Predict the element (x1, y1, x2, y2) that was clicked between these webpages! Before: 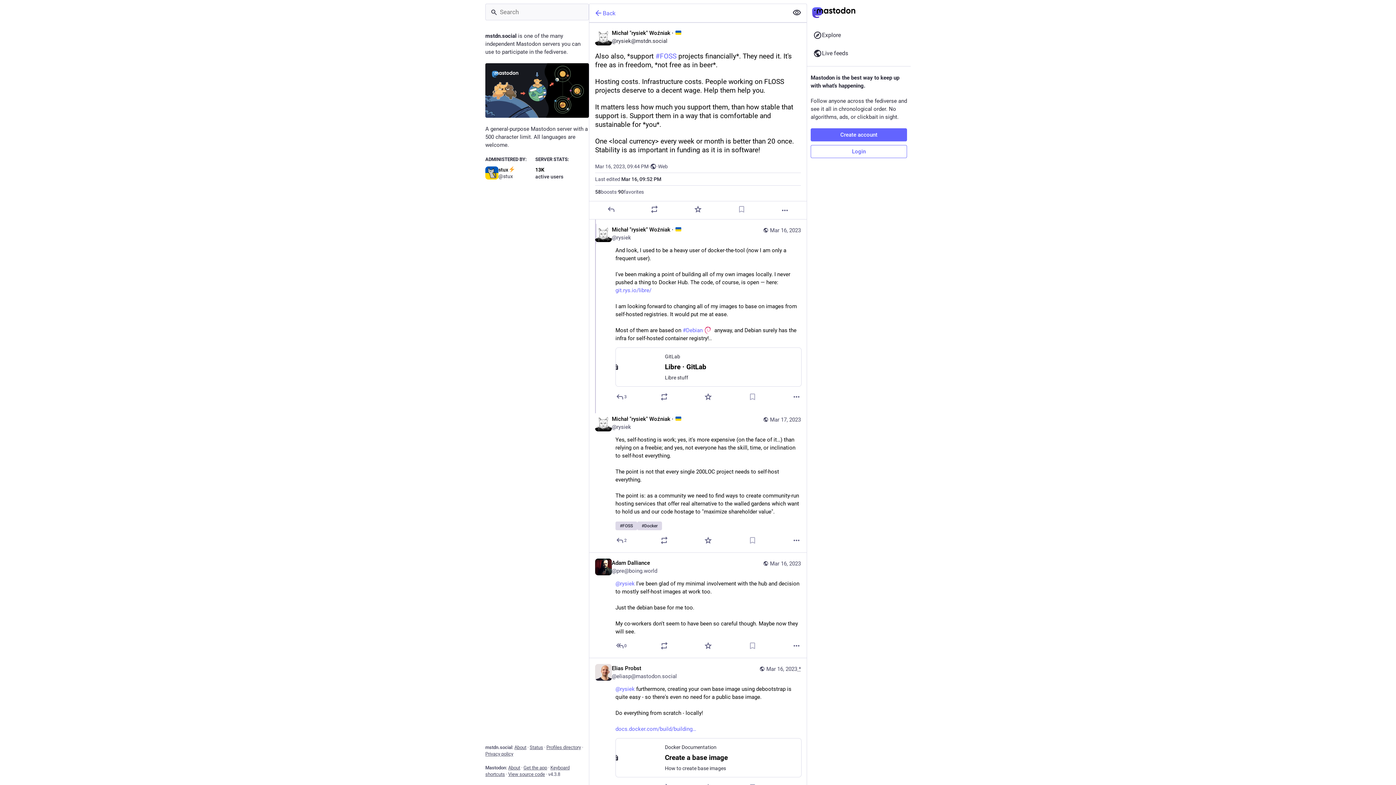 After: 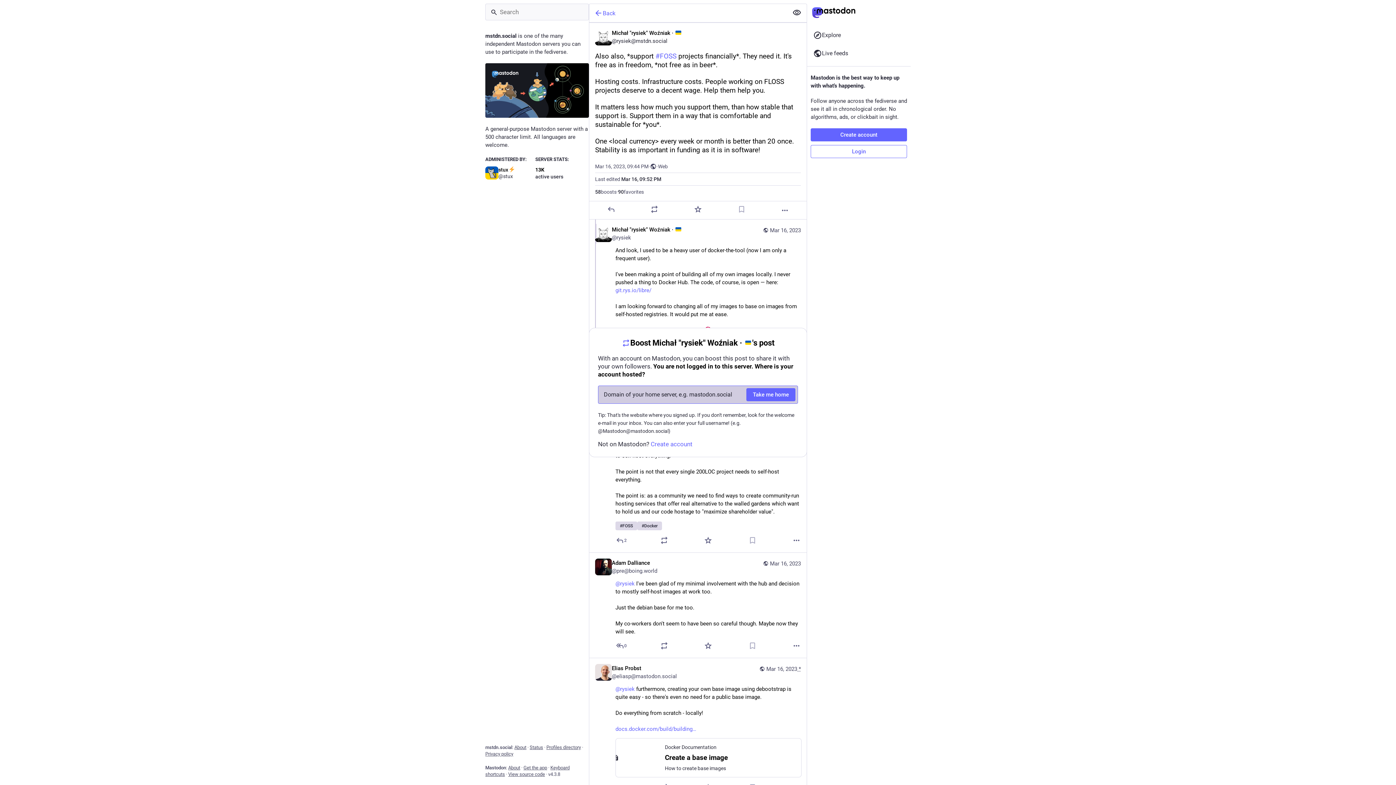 Action: bbox: (659, 536, 668, 545) label: Boost